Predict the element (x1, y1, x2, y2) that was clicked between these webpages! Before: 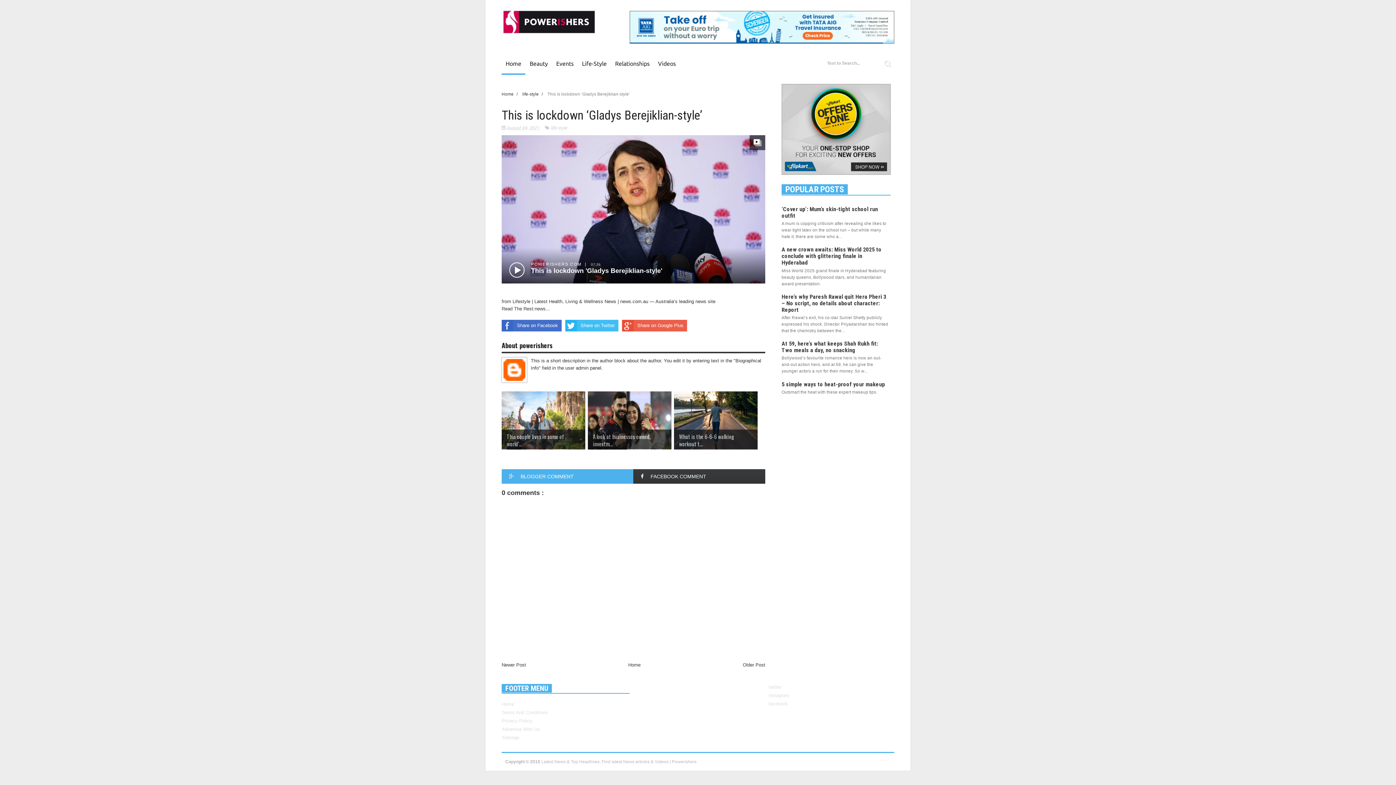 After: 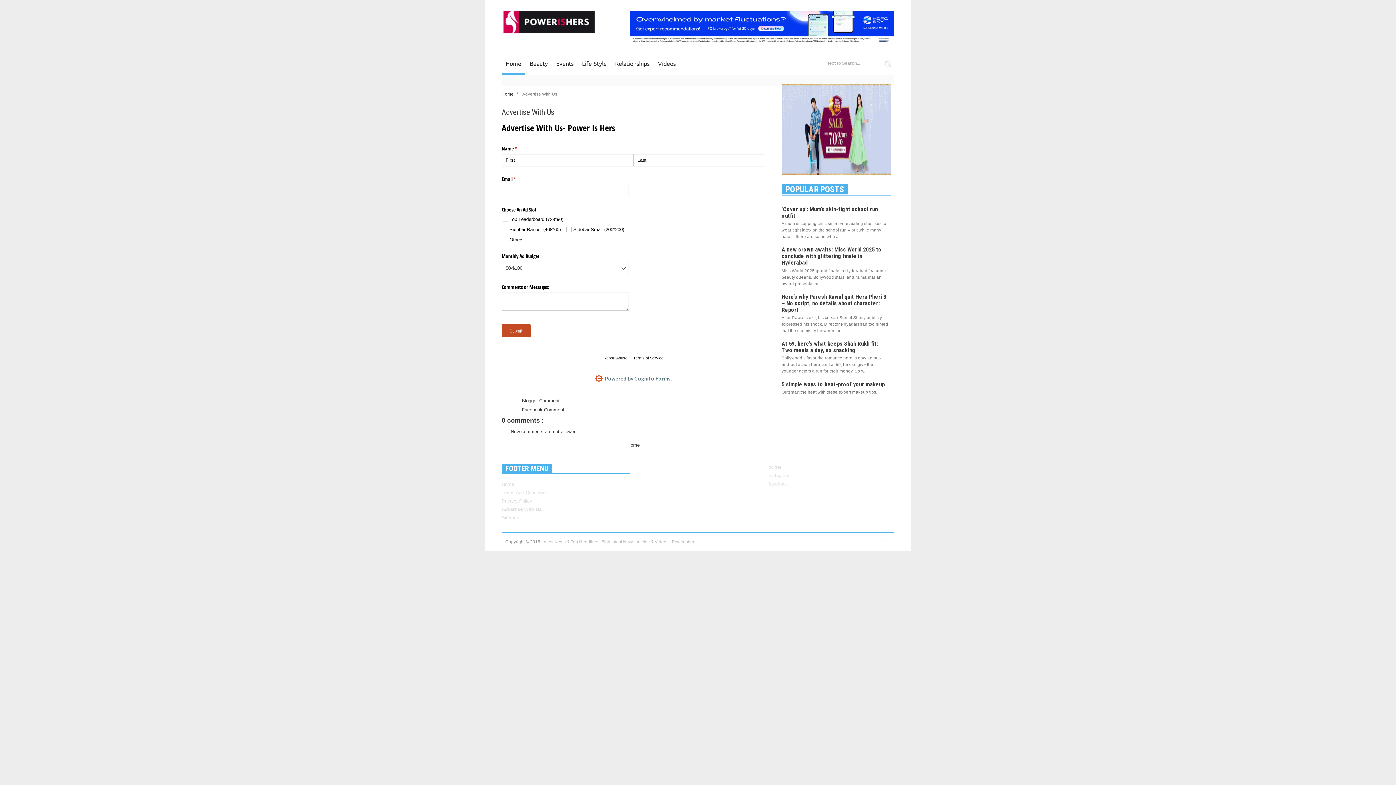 Action: bbox: (501, 726, 540, 732) label: Advertise With Us